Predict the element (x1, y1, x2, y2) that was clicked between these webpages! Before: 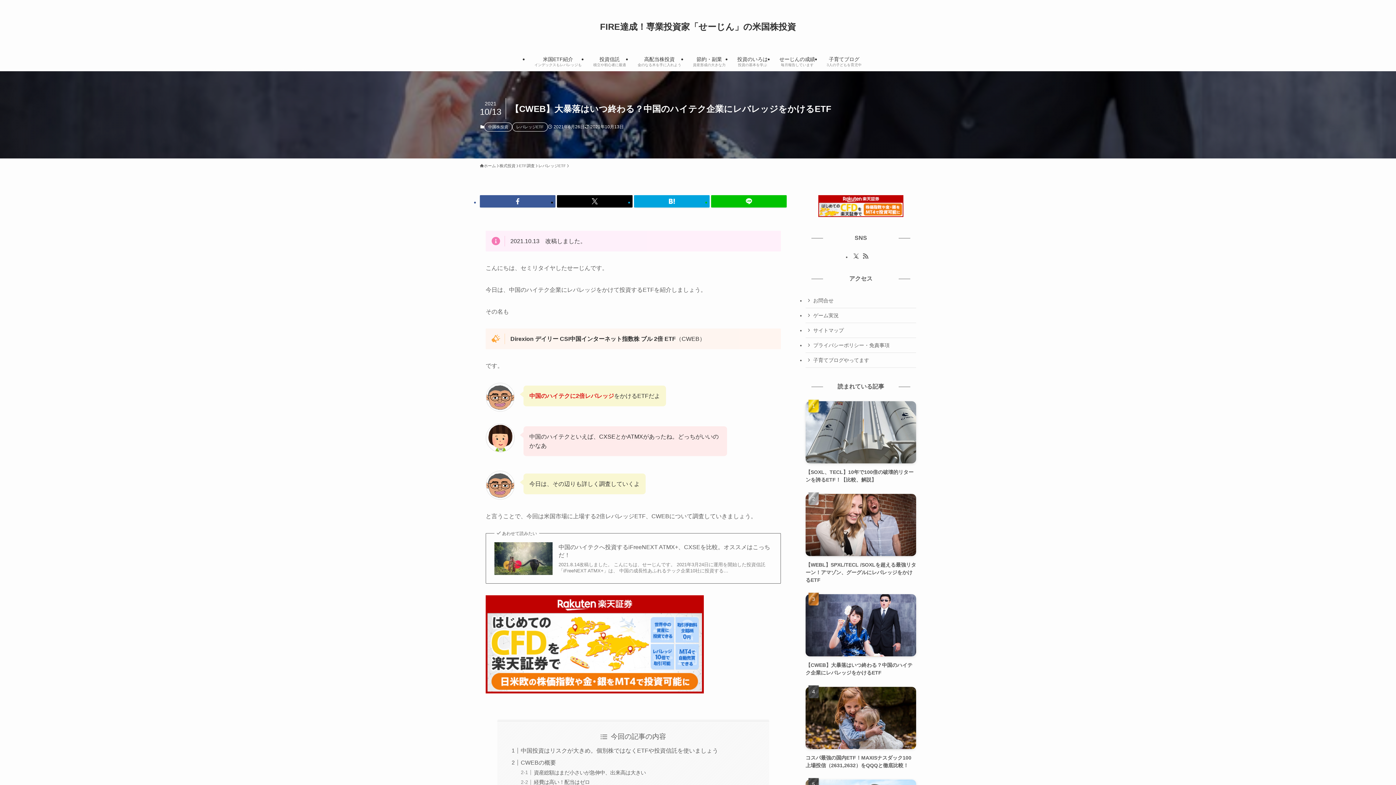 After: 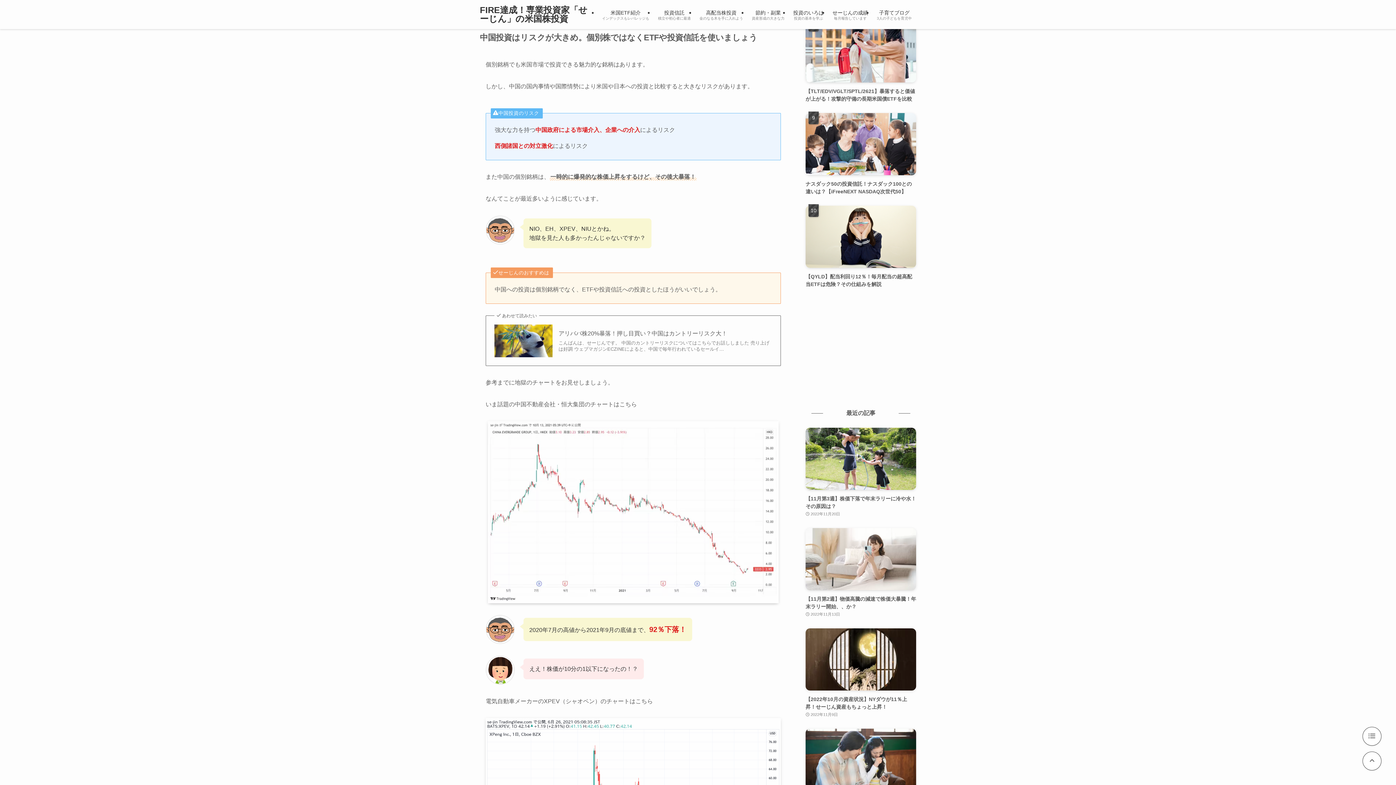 Action: label: 中国投資はリスクが大きめ。個別株ではなくETFや投資信託を使いましょう bbox: (520, 748, 718, 754)